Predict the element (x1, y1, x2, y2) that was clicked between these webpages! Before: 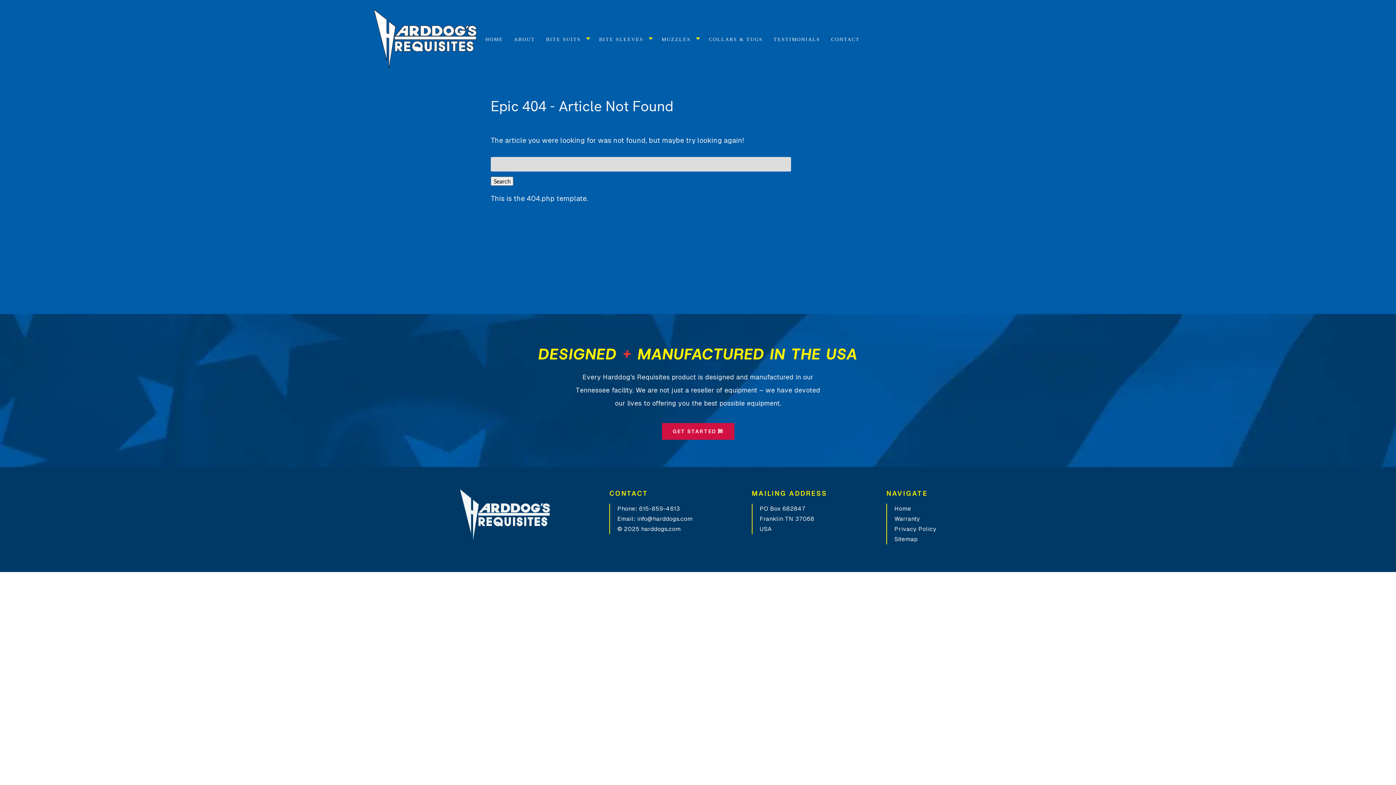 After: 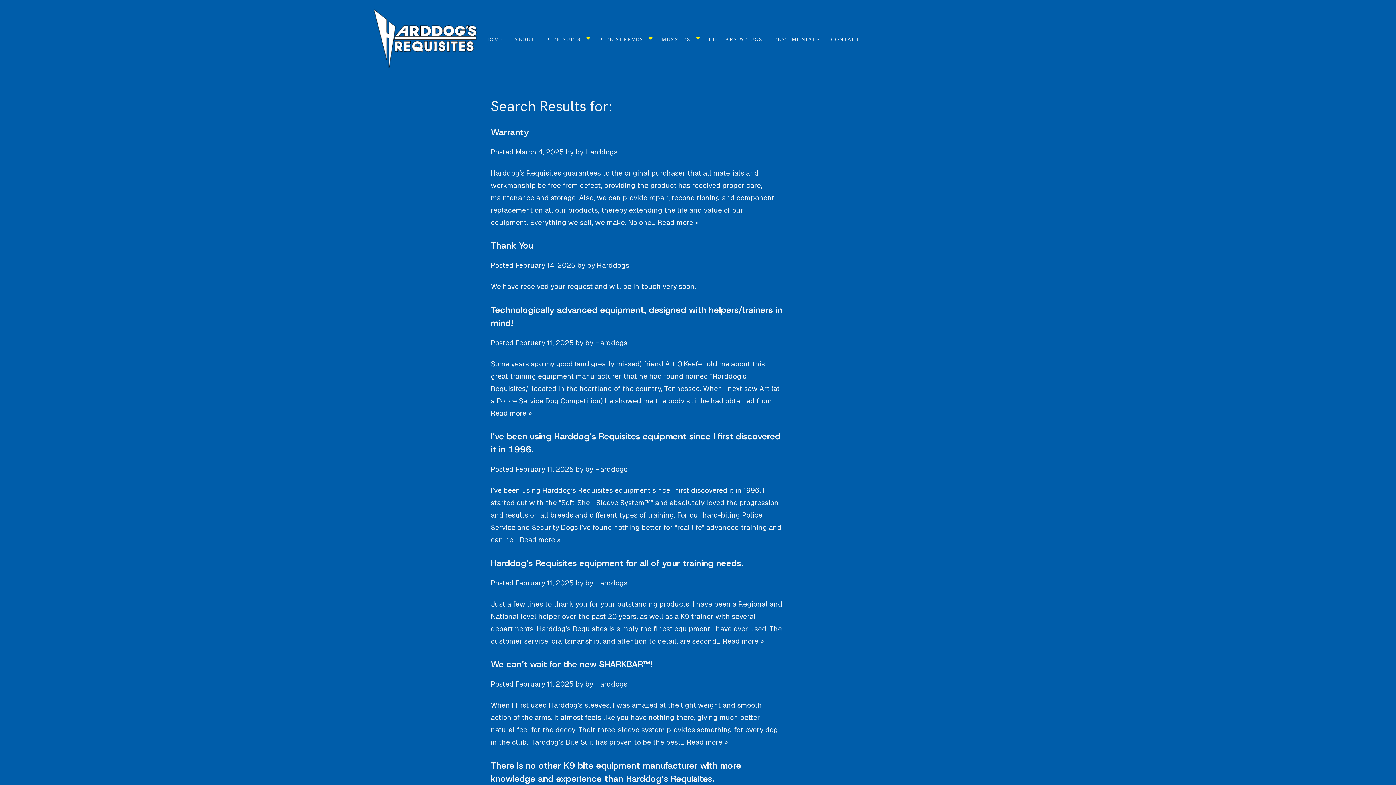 Action: bbox: (490, 176, 513, 185) label: Search